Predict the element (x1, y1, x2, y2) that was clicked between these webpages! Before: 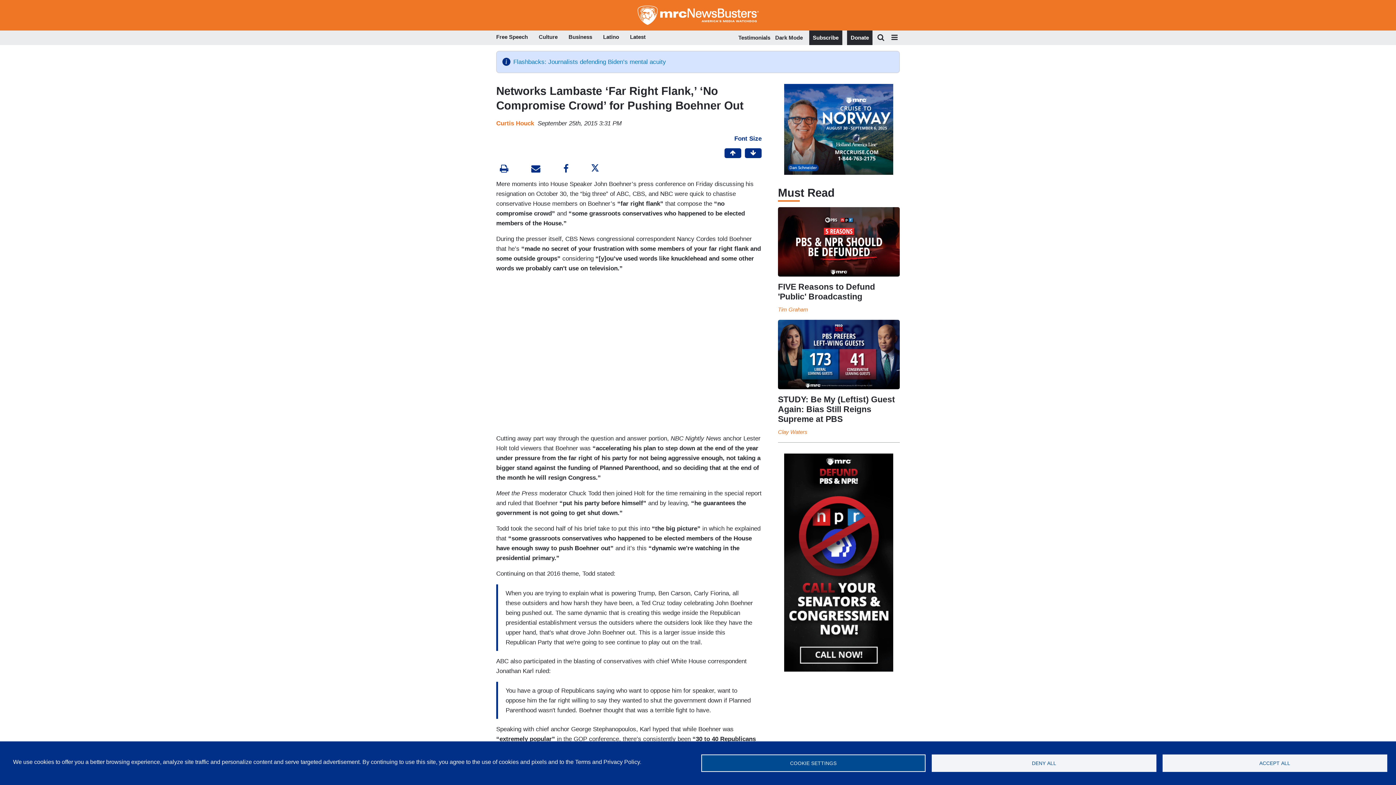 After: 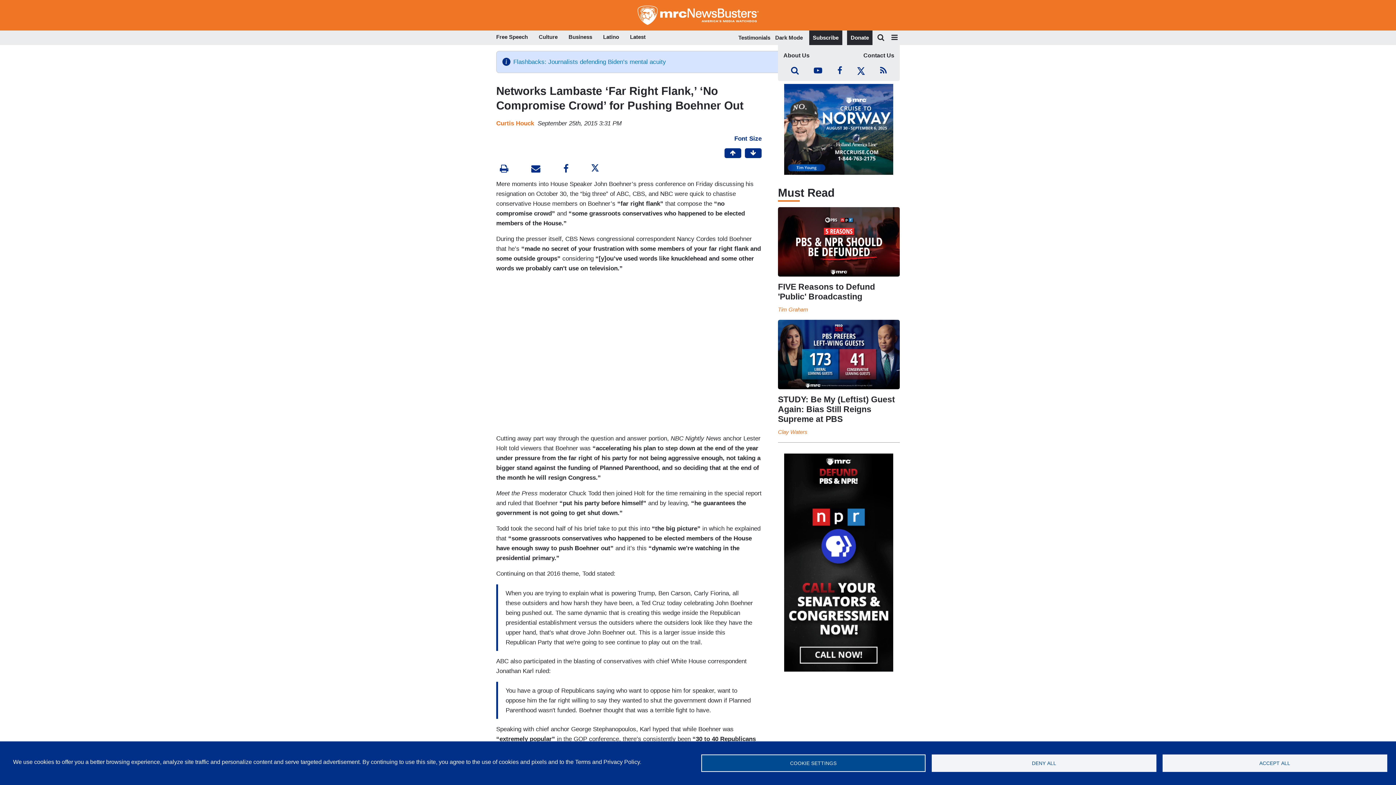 Action: bbox: (889, 30, 899, 44)